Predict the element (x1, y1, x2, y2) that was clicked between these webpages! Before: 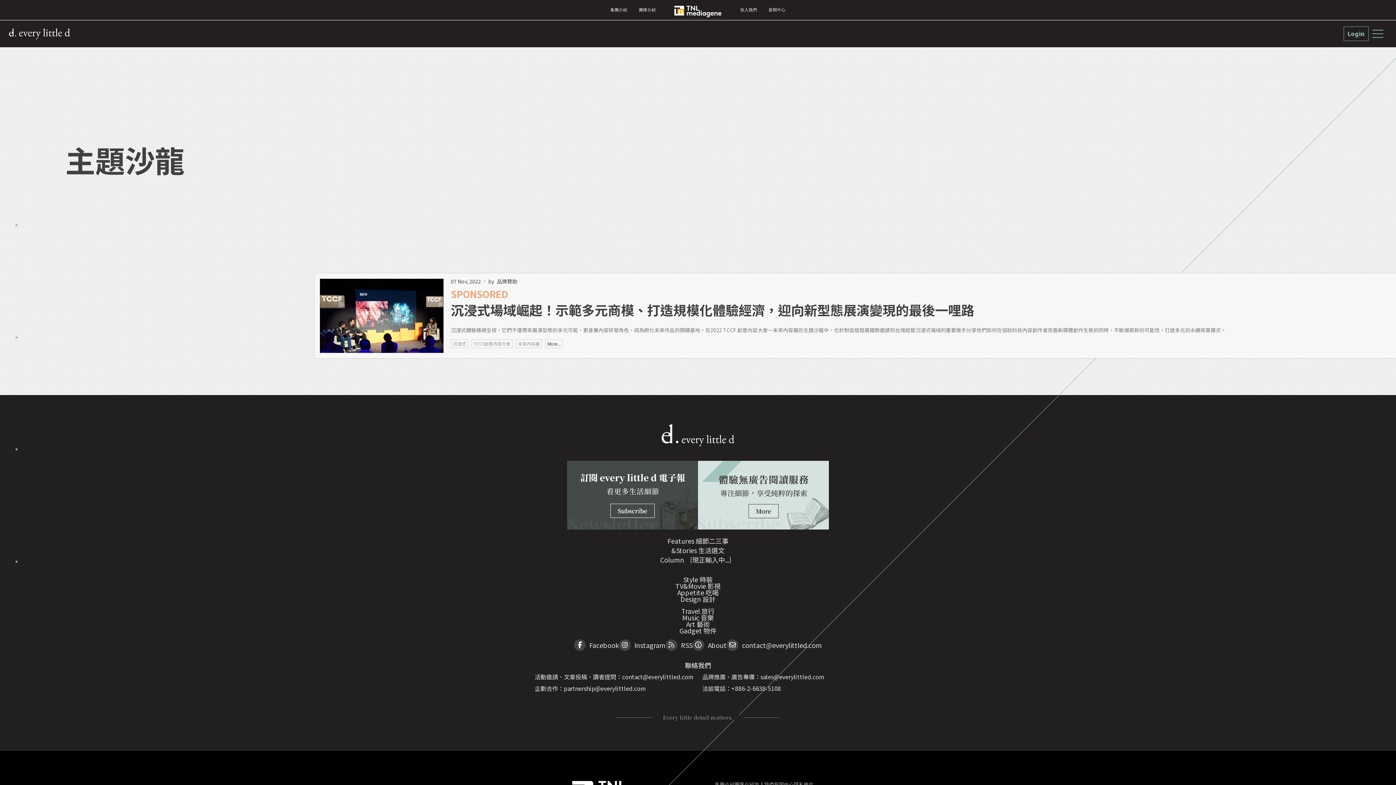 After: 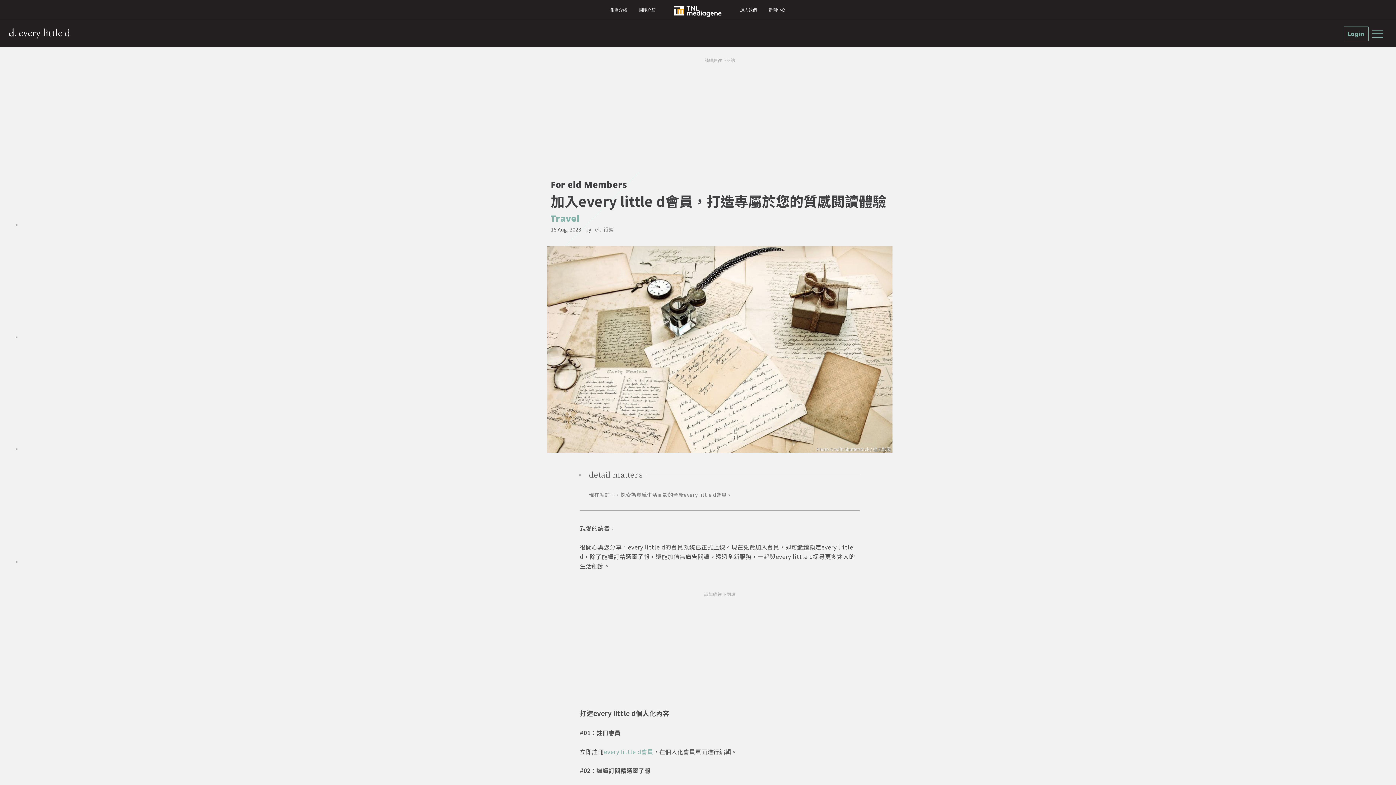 Action: bbox: (698, 461, 829, 529)